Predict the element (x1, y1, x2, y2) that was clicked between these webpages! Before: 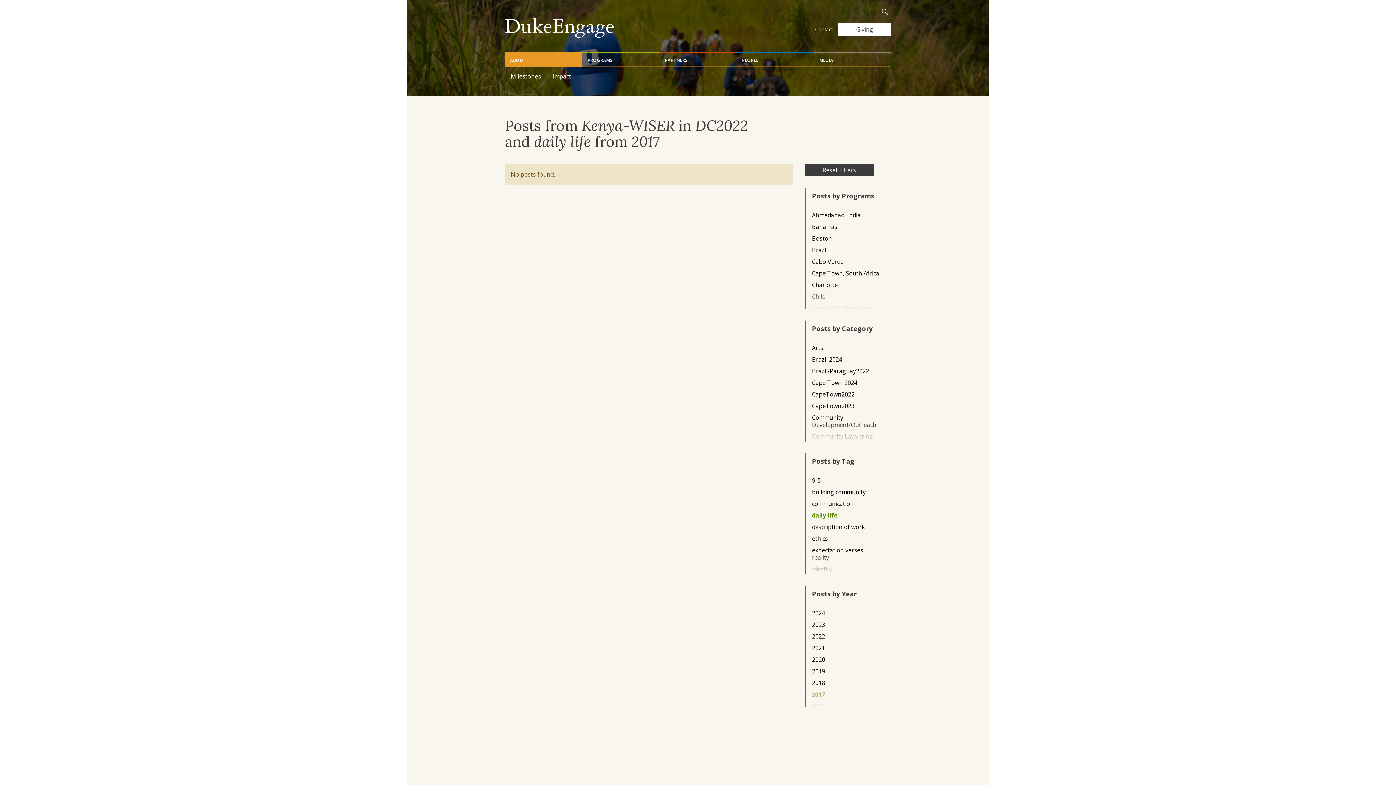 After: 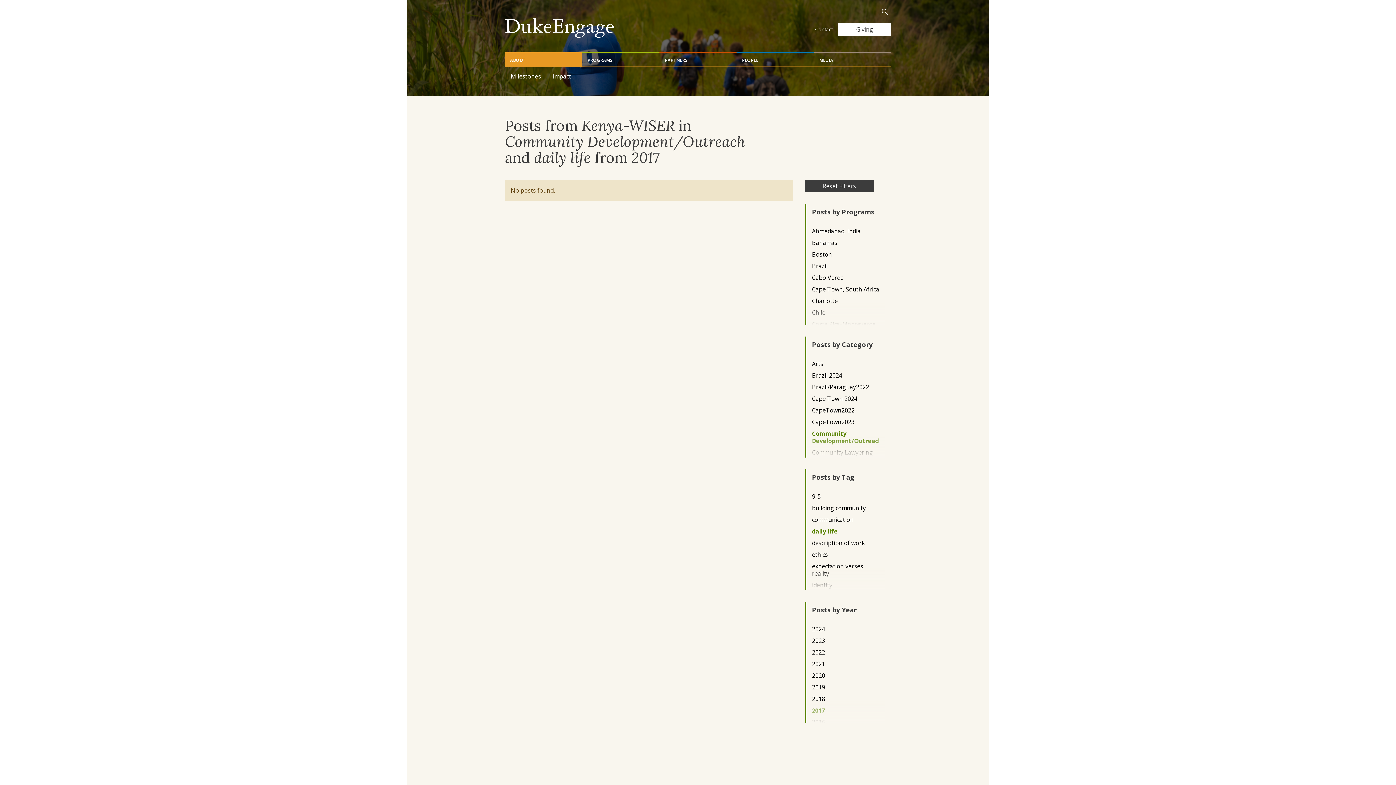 Action: bbox: (812, 414, 879, 428) label: Community Development/Outreach